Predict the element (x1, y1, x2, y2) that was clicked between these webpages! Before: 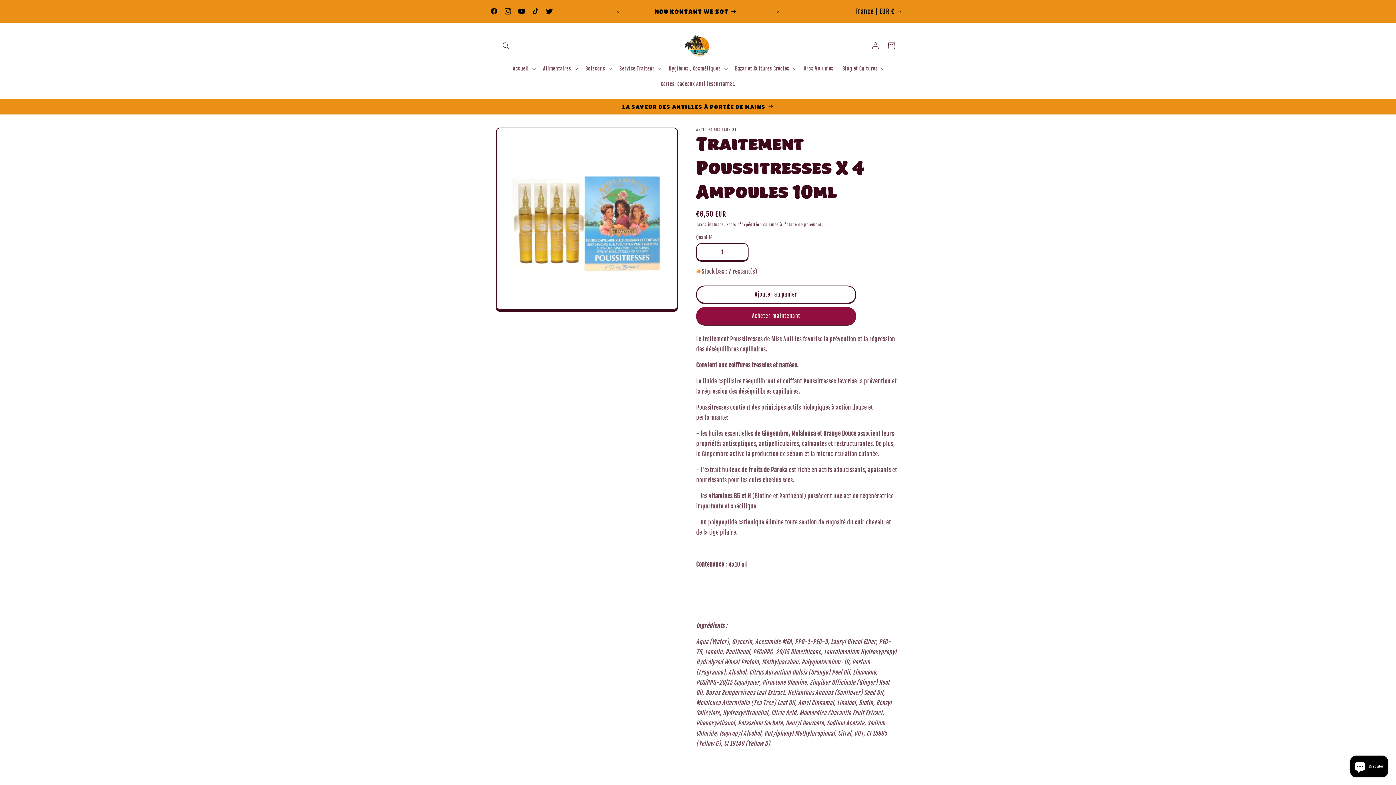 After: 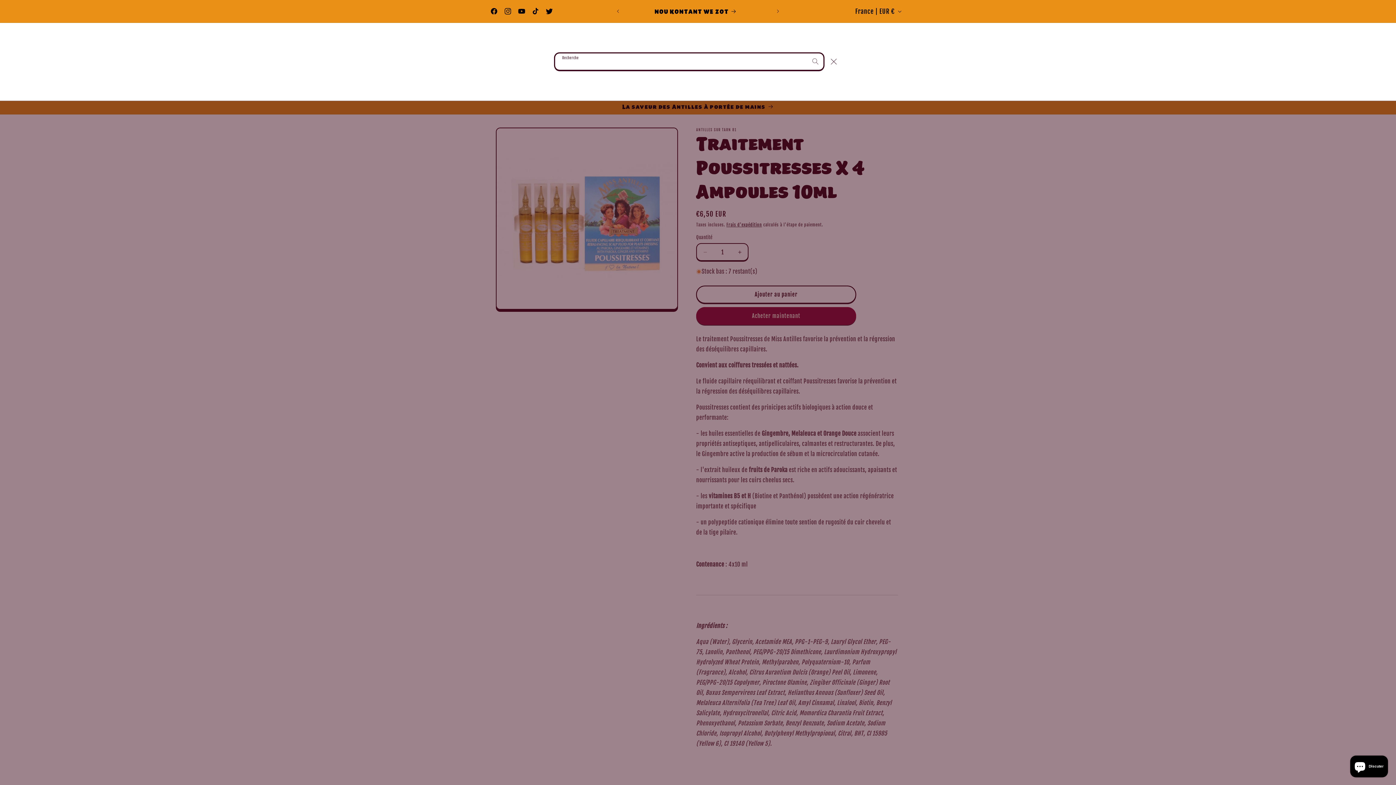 Action: bbox: (498, 37, 514, 53) label: Recherche